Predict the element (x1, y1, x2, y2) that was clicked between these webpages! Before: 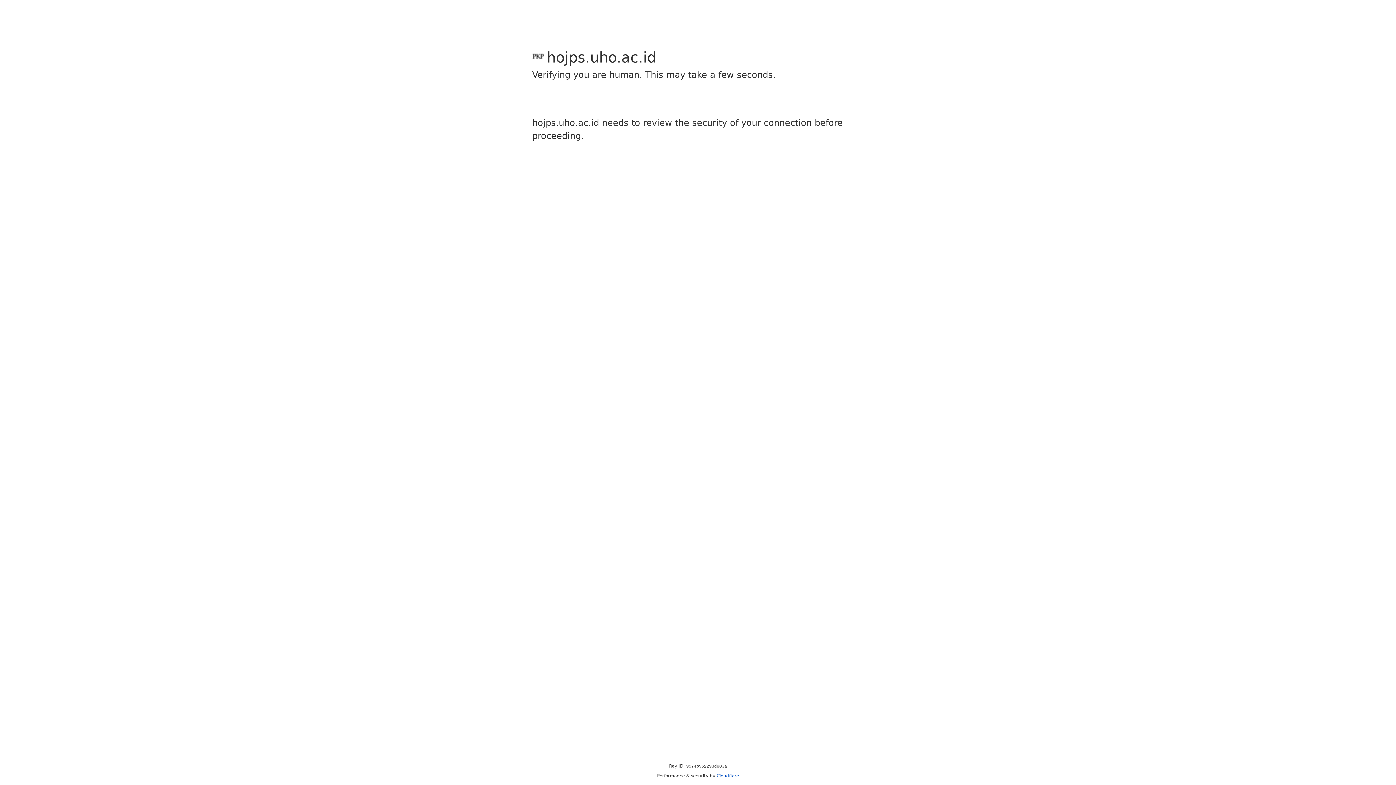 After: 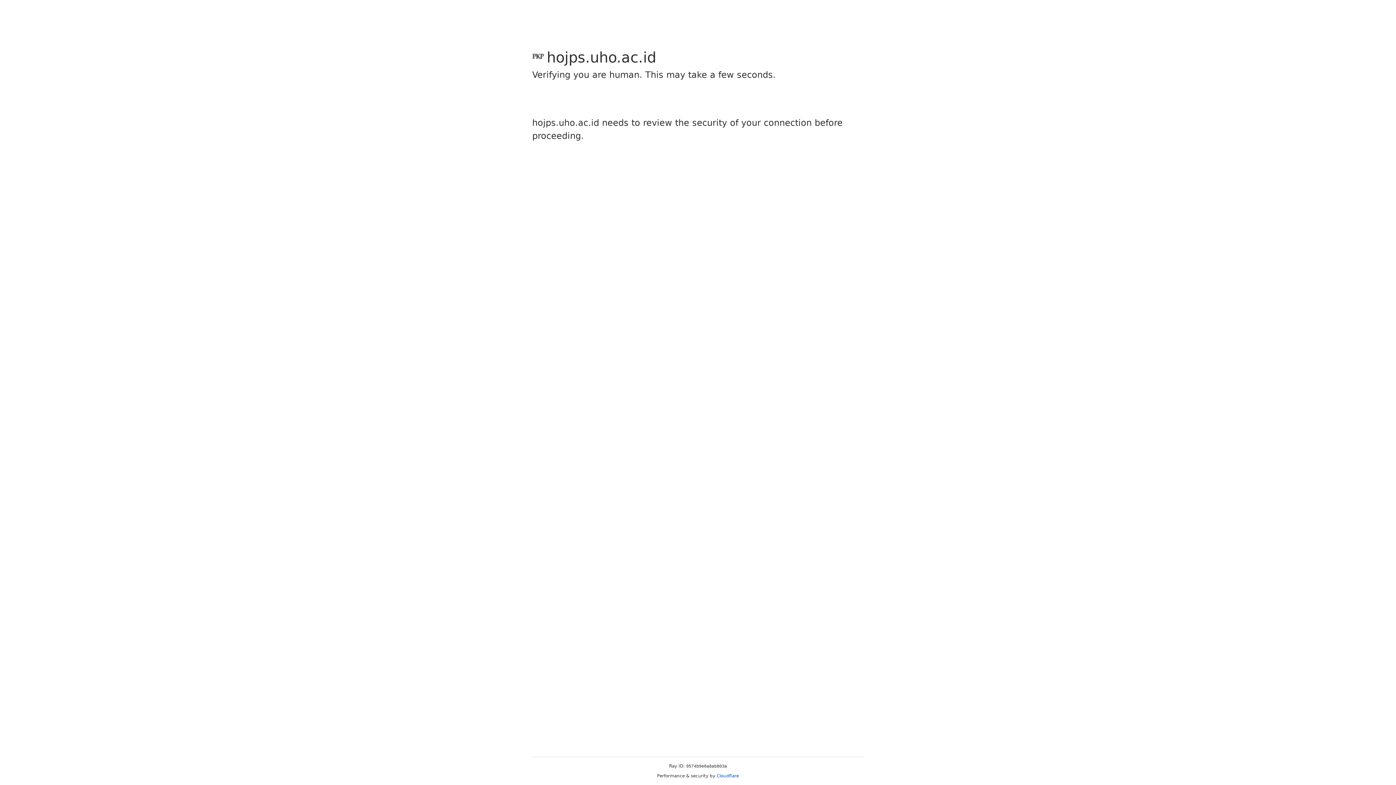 Action: label: Cloudflare bbox: (716, 773, 739, 778)